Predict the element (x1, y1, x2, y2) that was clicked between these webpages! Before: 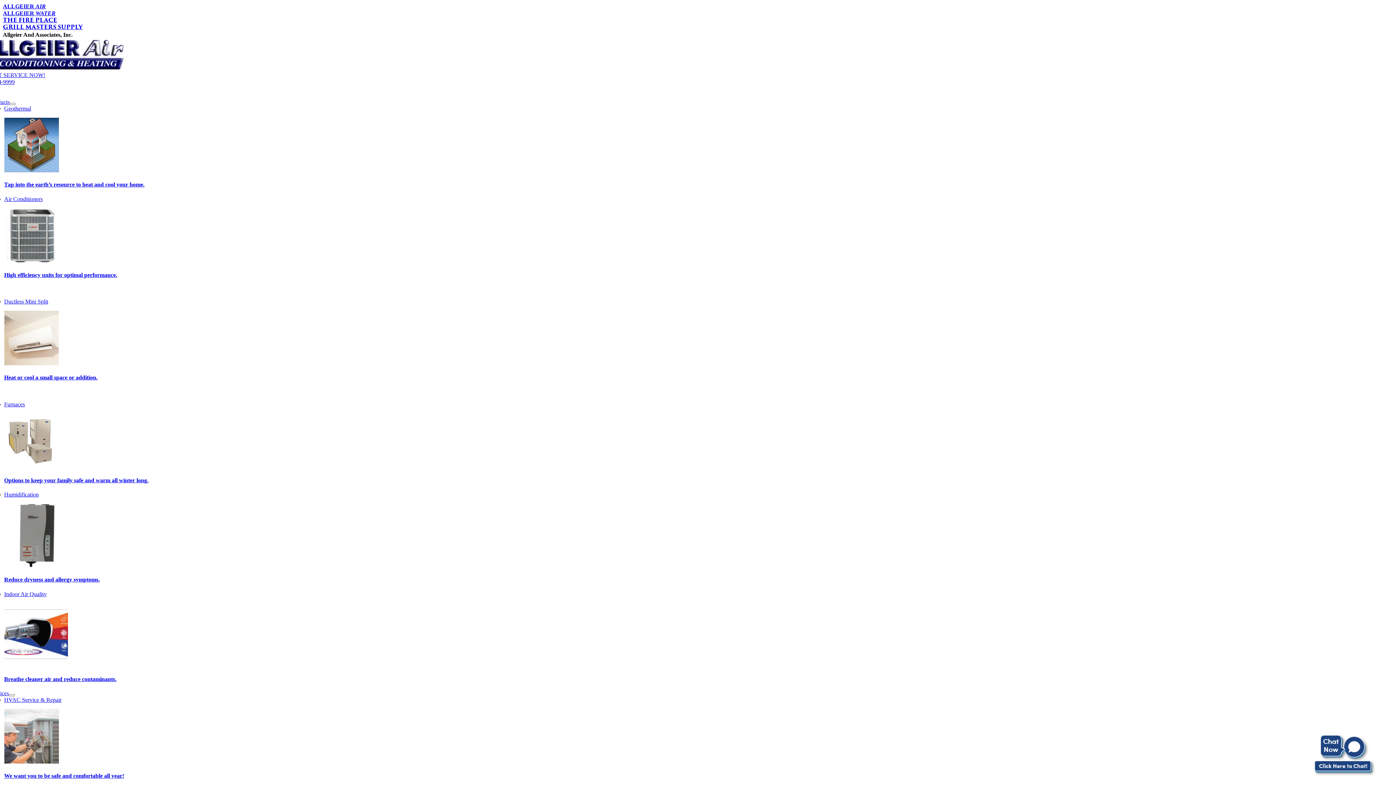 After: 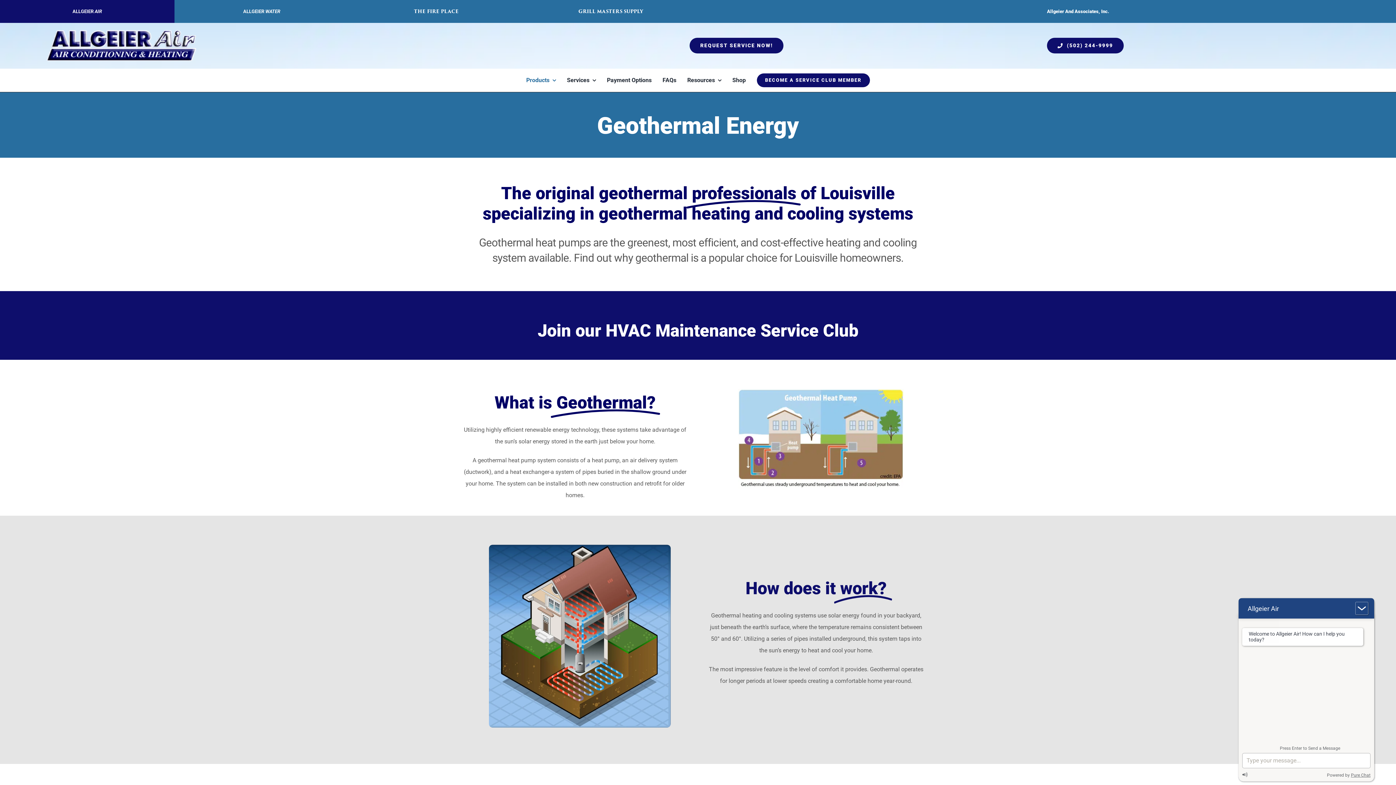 Action: bbox: (4, 167, 58, 173)